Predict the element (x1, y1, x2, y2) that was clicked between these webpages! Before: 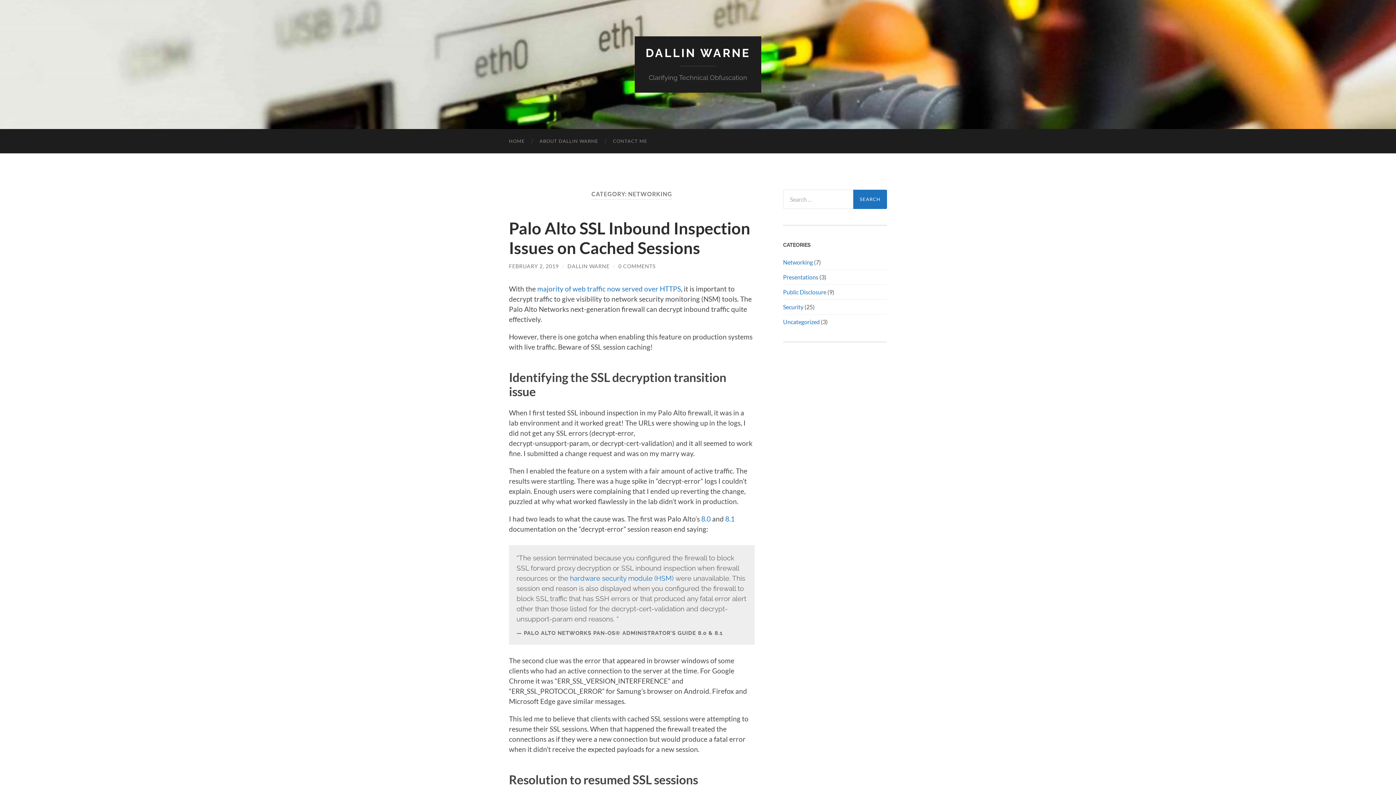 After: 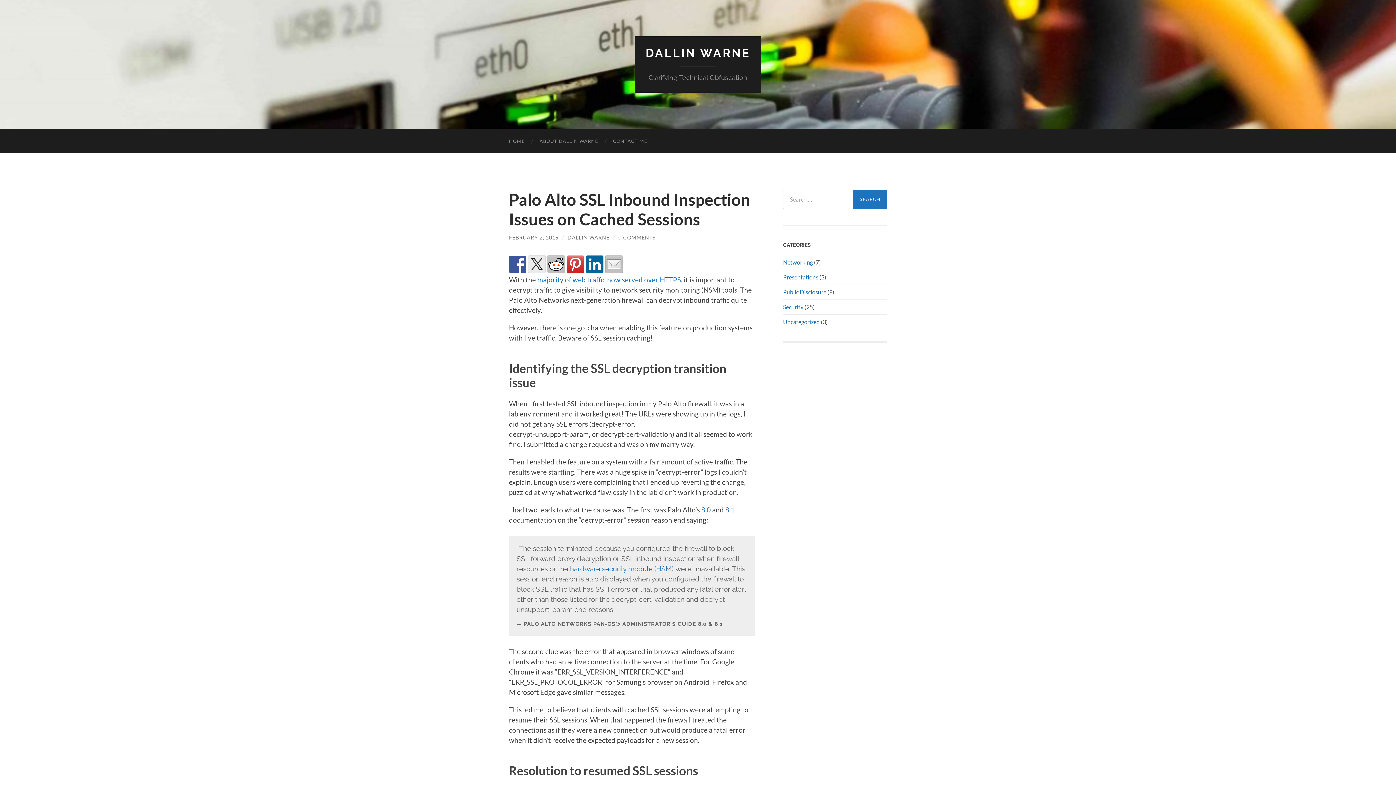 Action: label: Palo Alto SSL Inbound Inspection Issues on Cached Sessions bbox: (509, 218, 750, 257)